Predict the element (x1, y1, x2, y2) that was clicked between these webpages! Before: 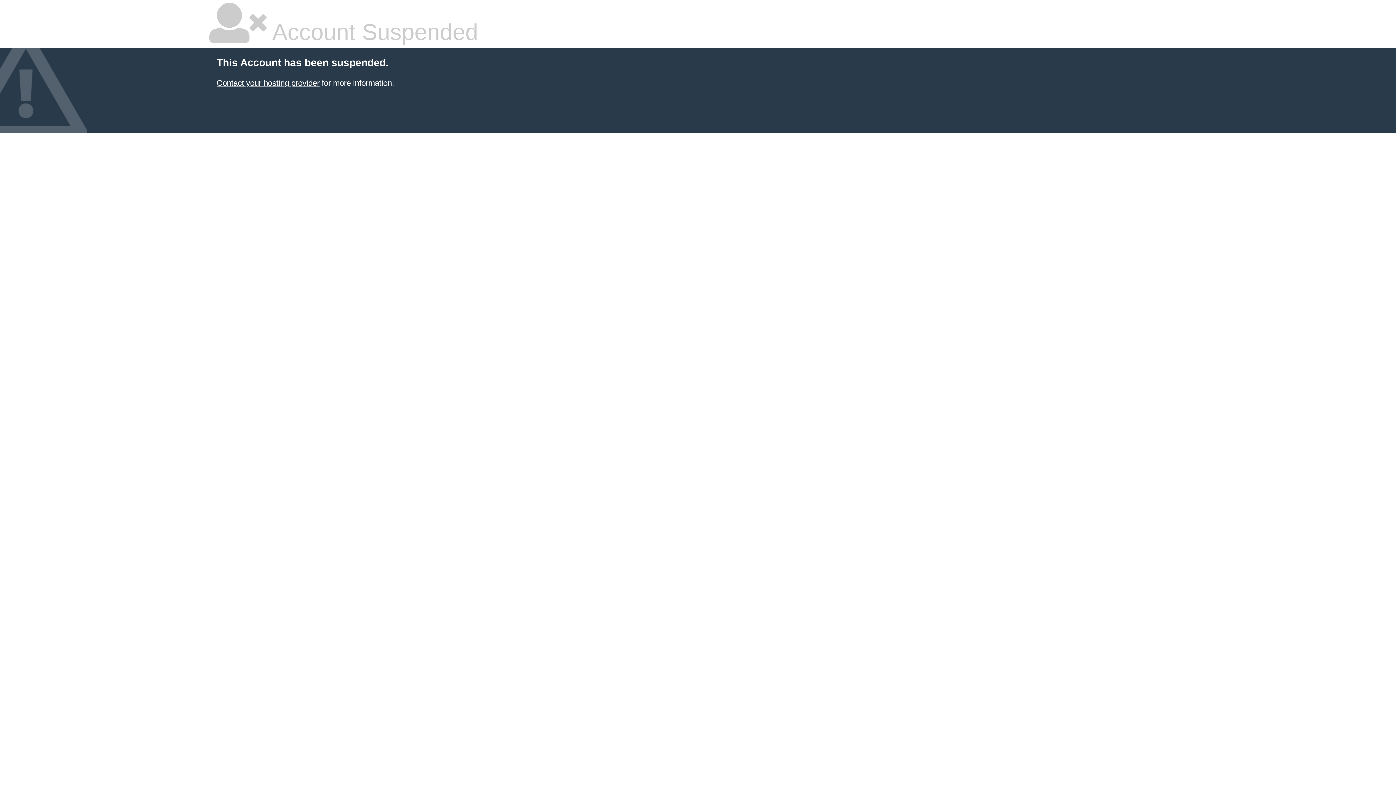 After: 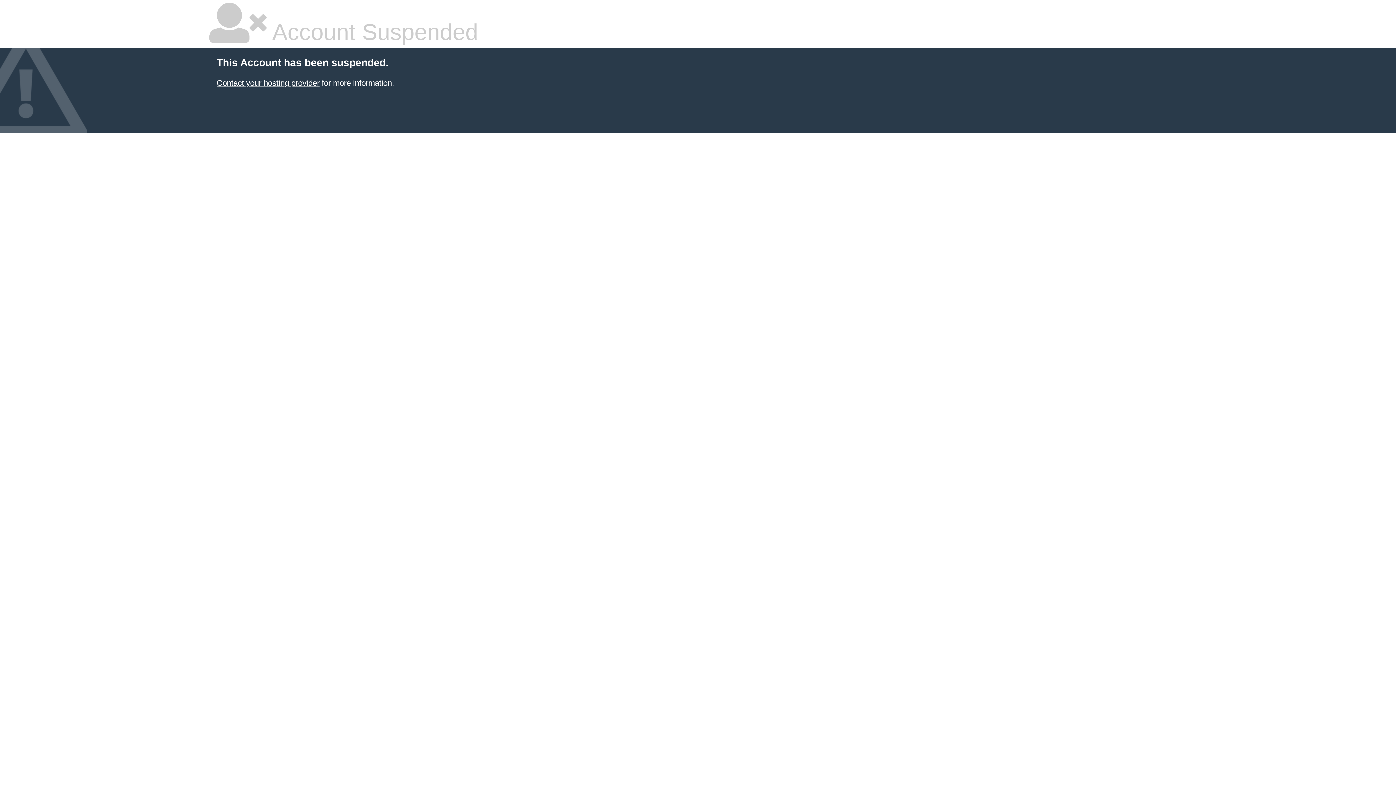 Action: label: Contact your hosting provider bbox: (216, 78, 319, 87)